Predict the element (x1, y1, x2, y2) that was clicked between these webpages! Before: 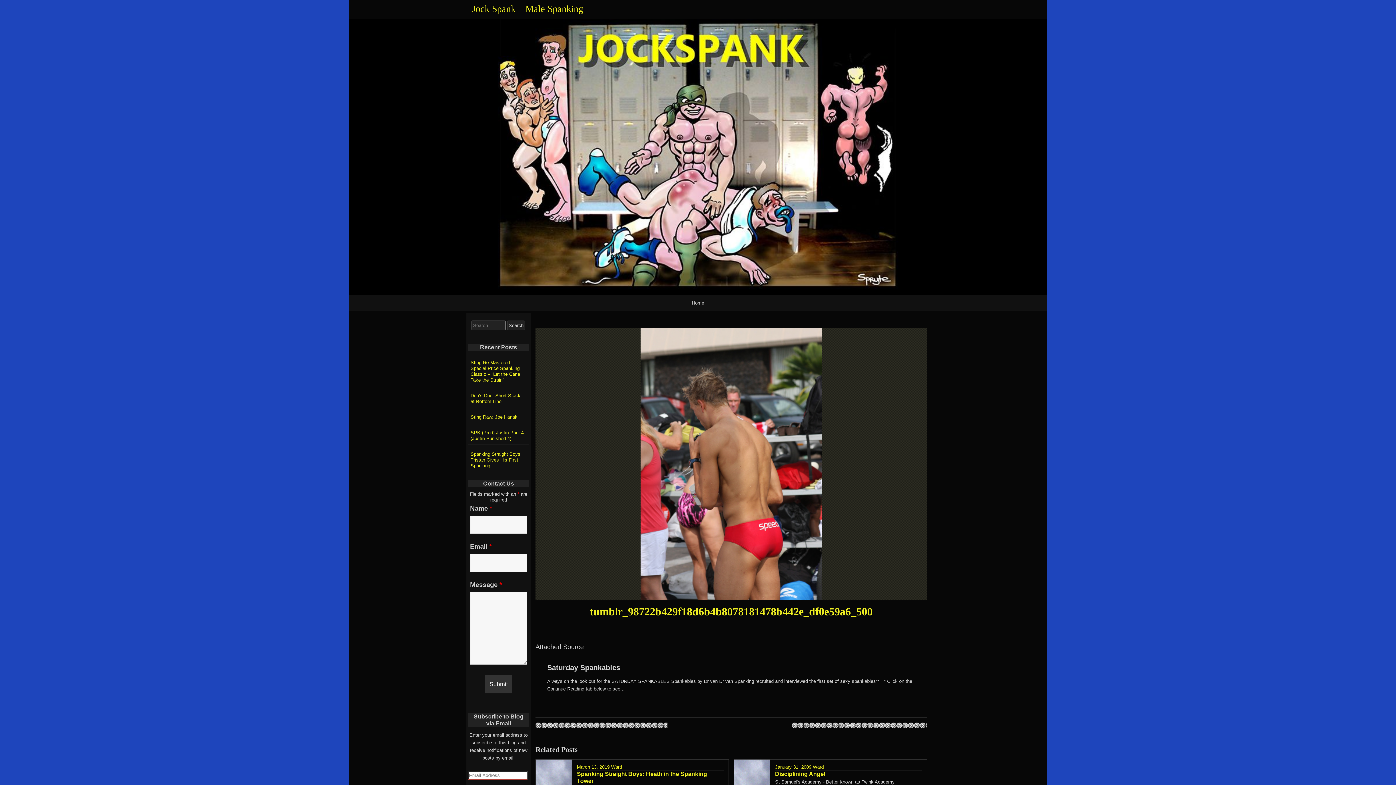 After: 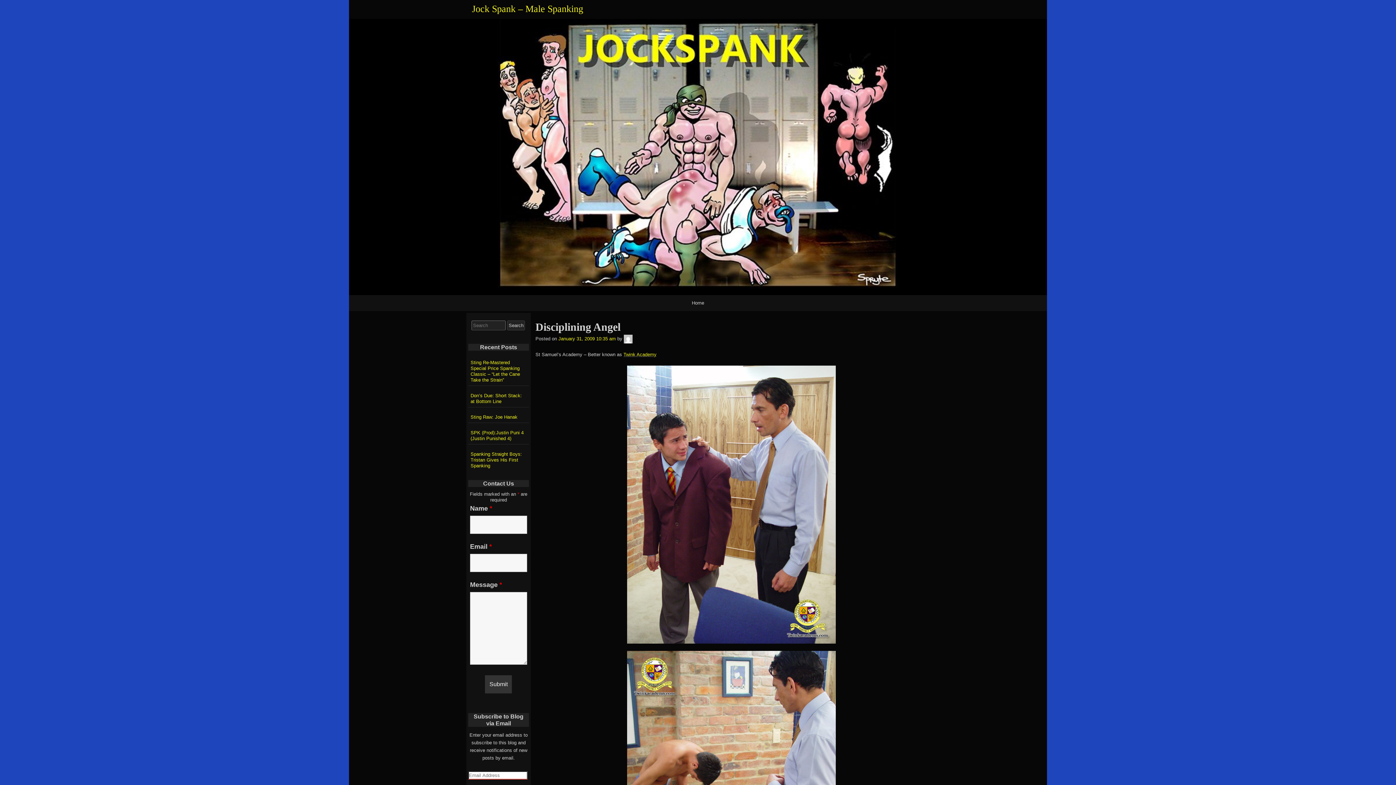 Action: bbox: (775, 770, 922, 777) label: Disciplining Angel